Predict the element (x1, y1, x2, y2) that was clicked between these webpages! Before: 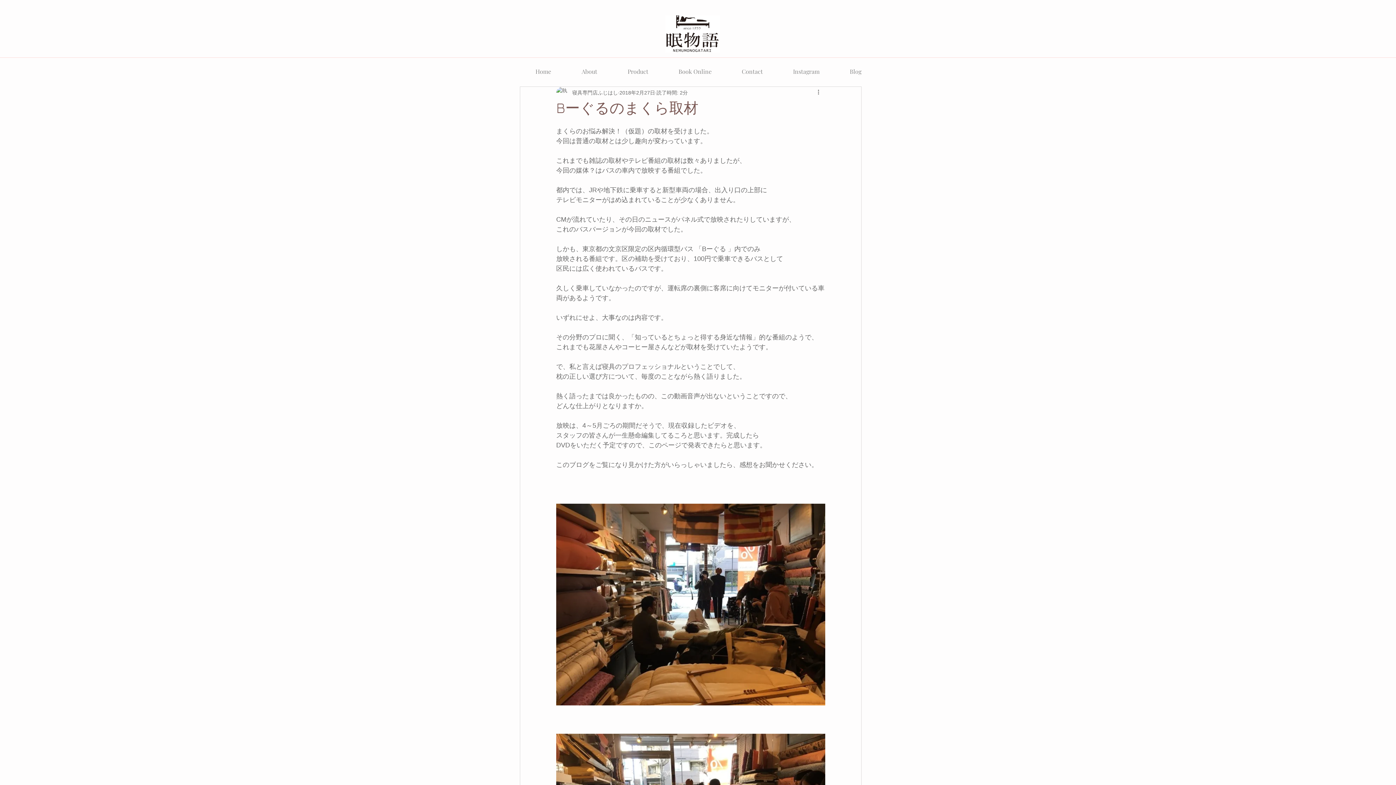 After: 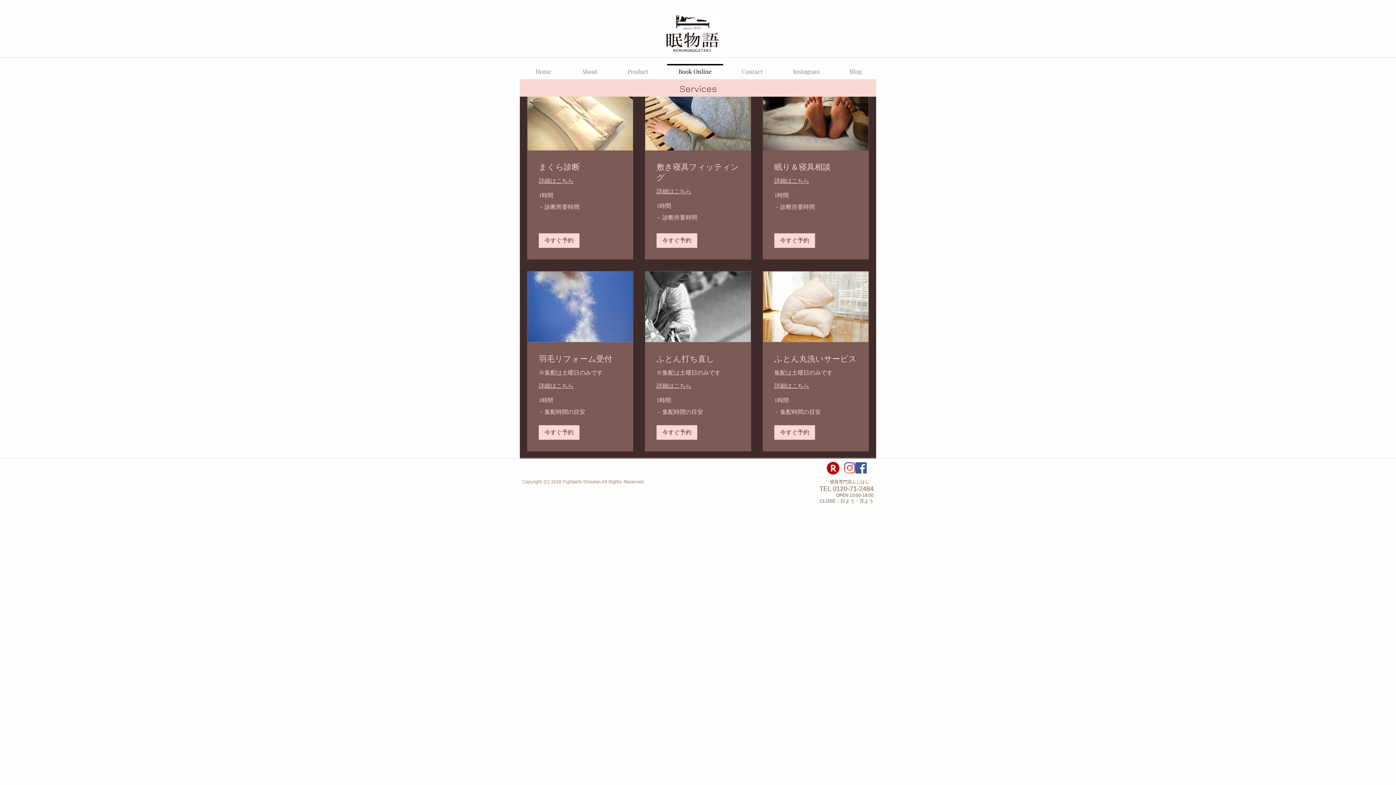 Action: label: Book Online bbox: (663, 64, 726, 72)